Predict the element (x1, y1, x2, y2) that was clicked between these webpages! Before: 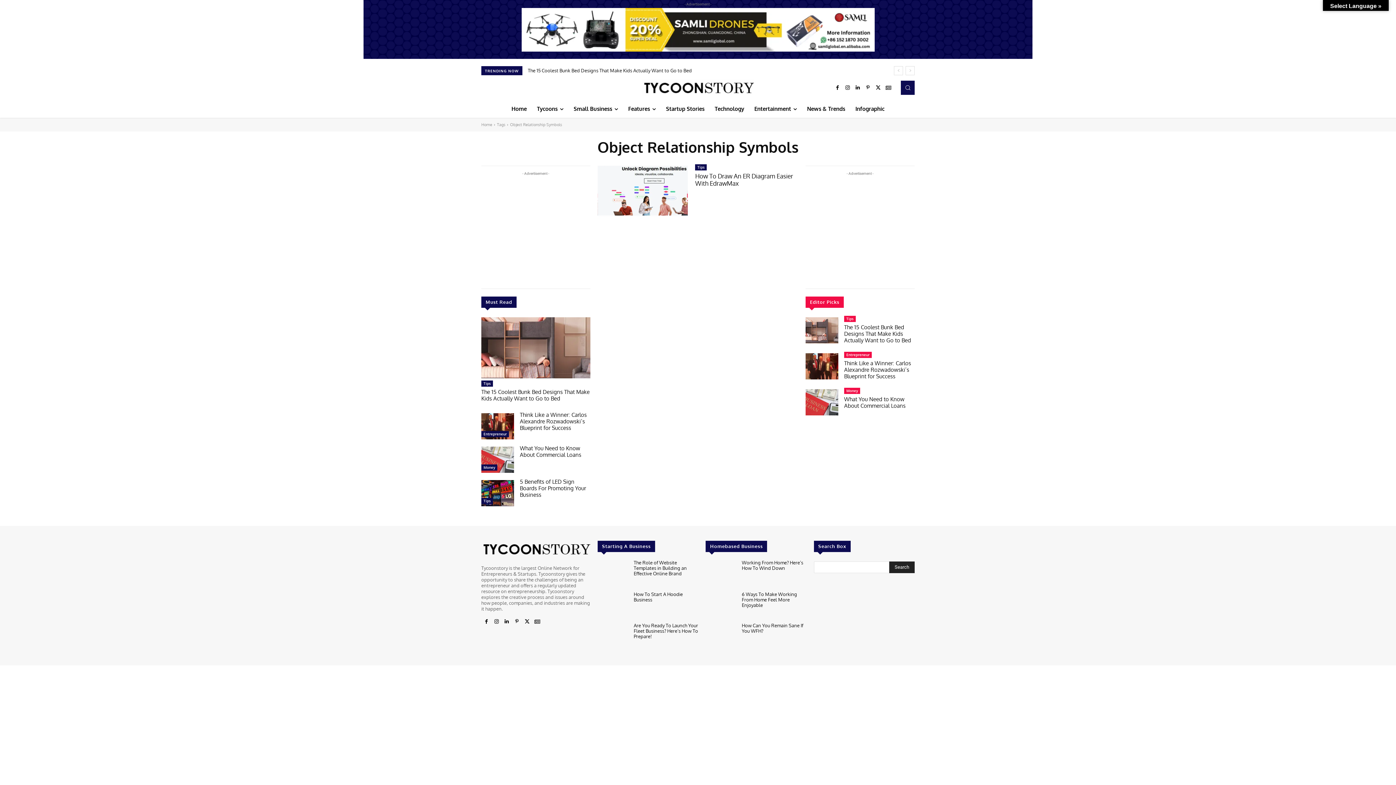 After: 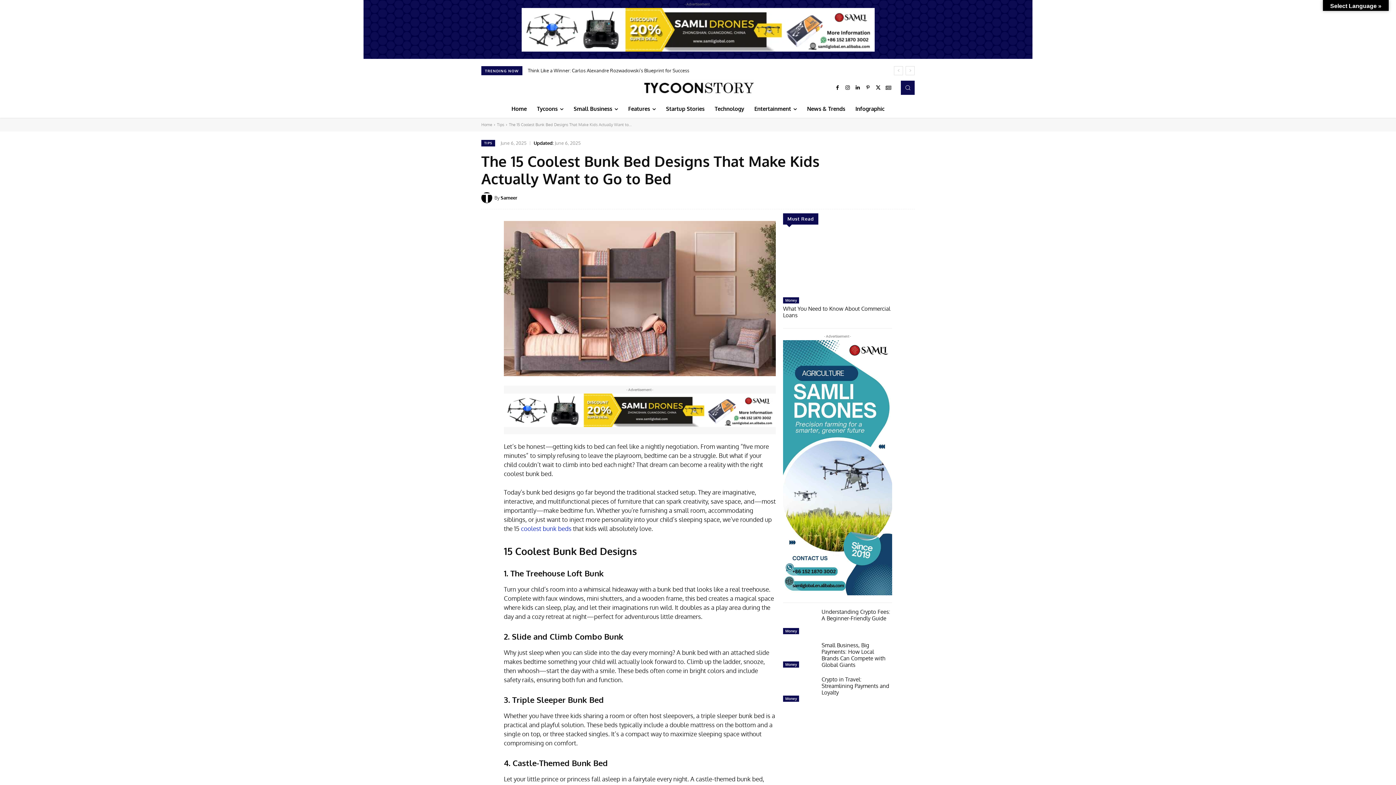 Action: bbox: (481, 388, 589, 402) label: The 15 Coolest Bunk Bed Designs That Make Kids Actually Want to Go to Bed